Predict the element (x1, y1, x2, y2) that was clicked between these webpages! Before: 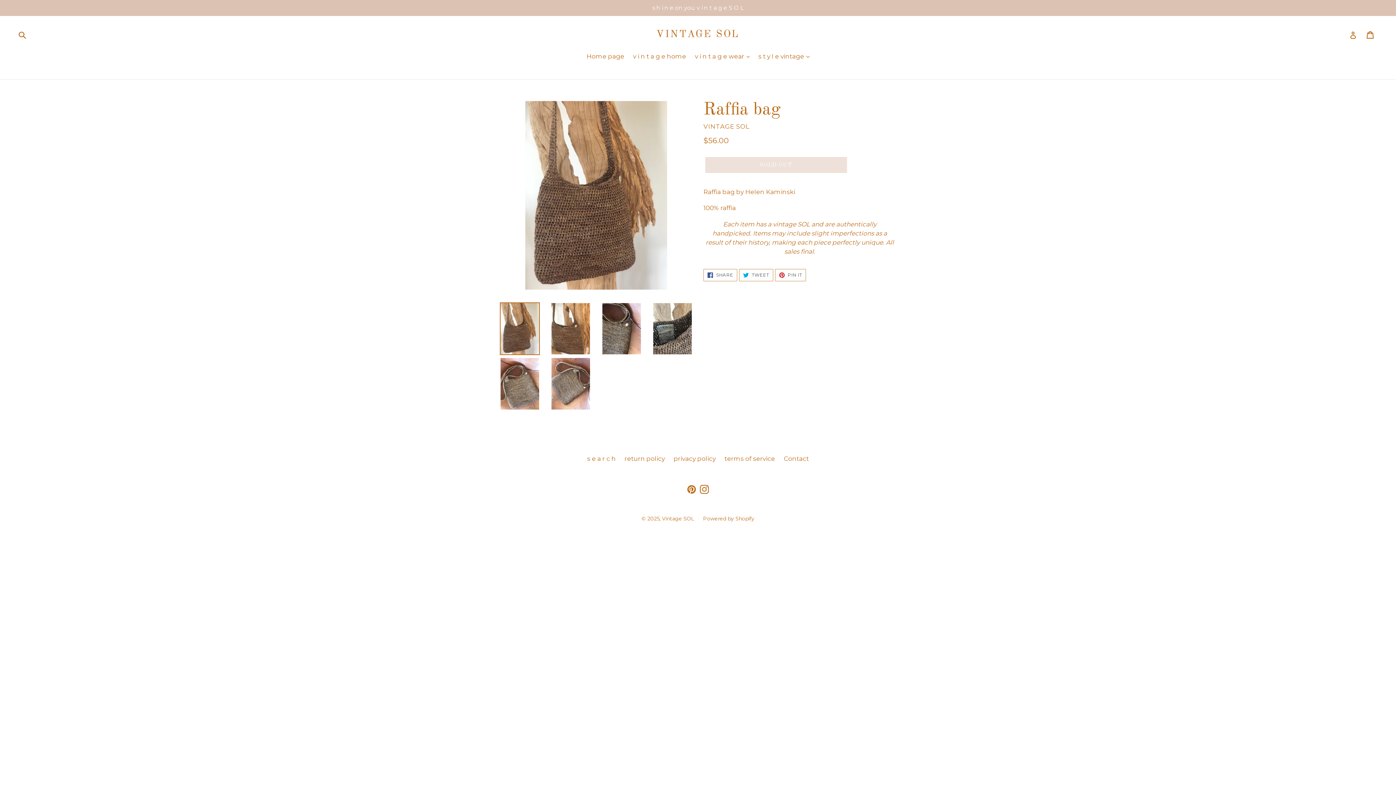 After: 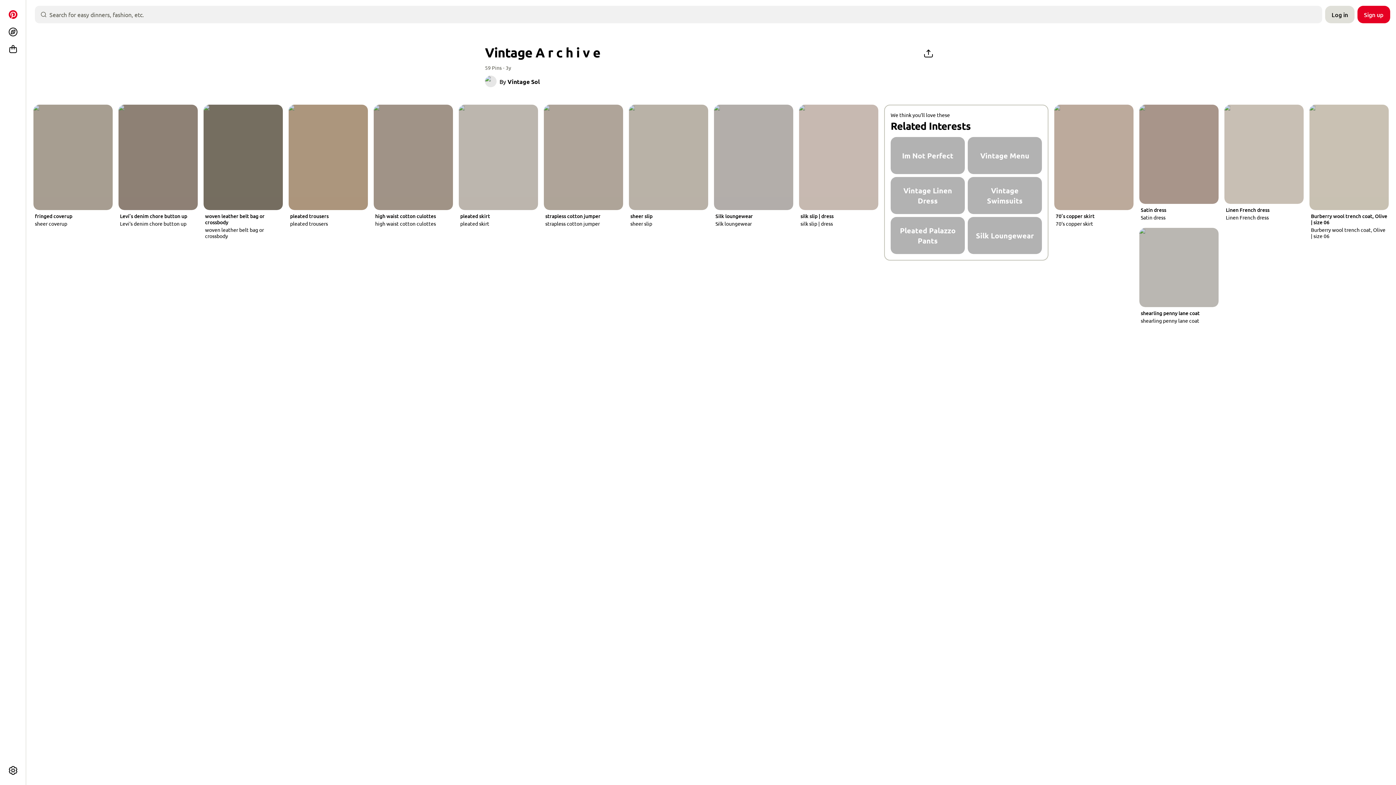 Action: bbox: (686, 484, 697, 494) label: Pinterest